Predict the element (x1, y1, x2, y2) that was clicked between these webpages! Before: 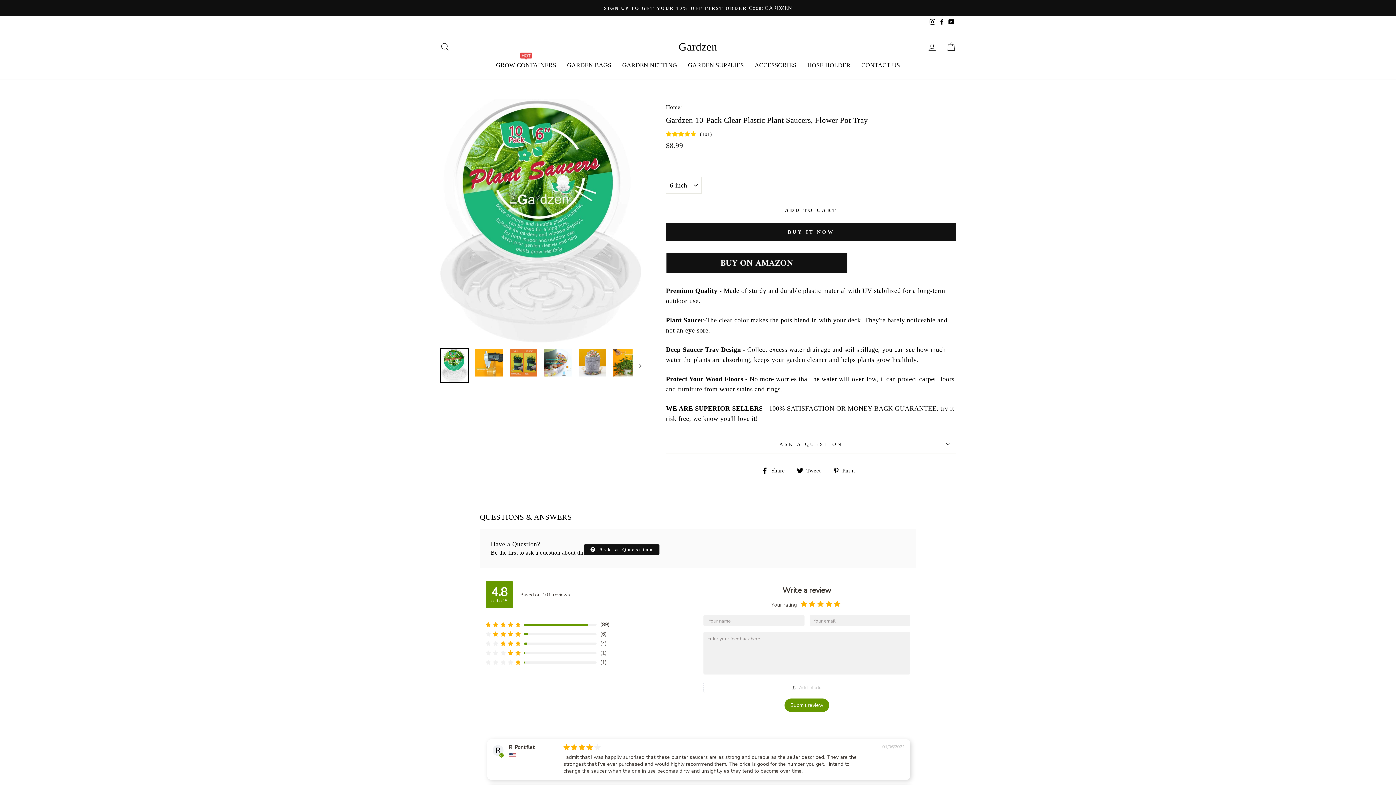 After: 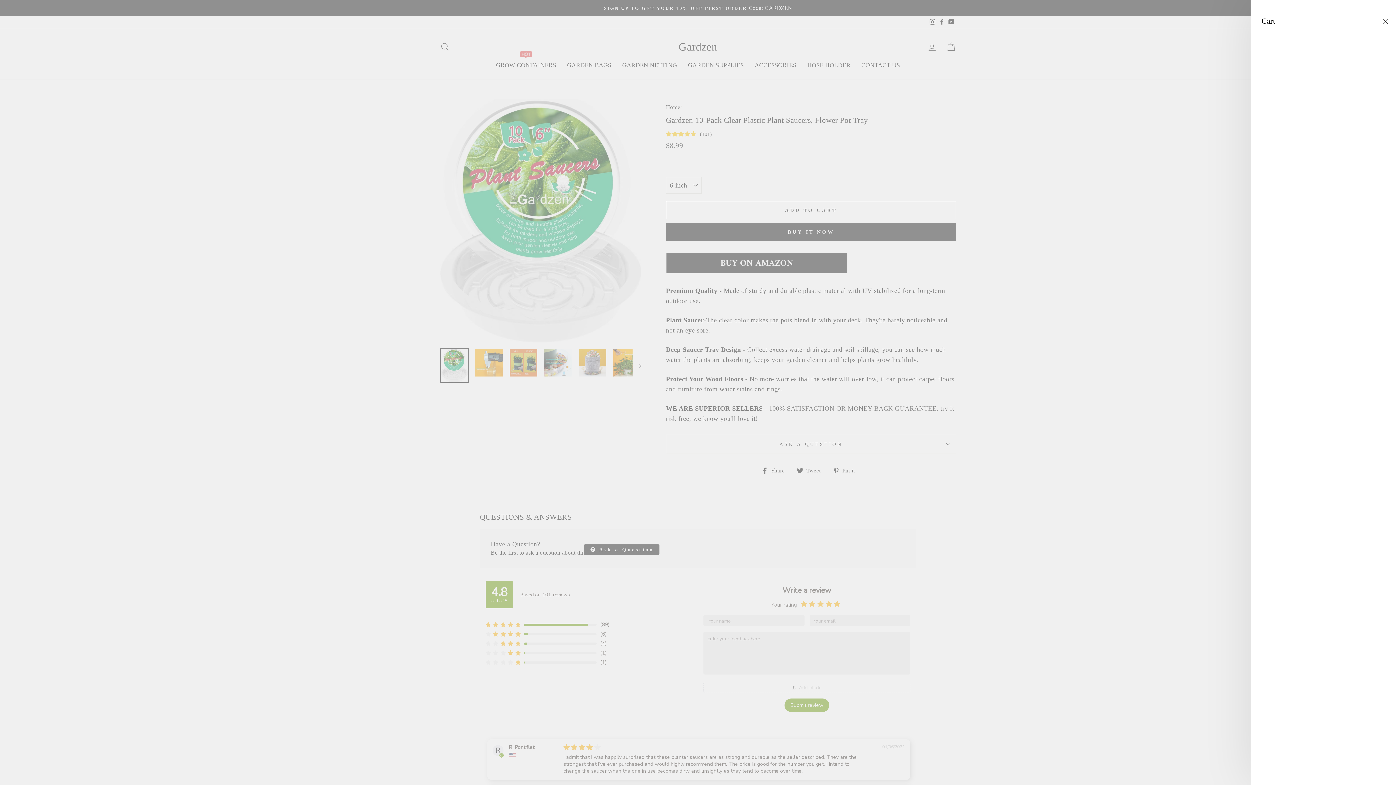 Action: label: CART bbox: (941, 39, 960, 54)